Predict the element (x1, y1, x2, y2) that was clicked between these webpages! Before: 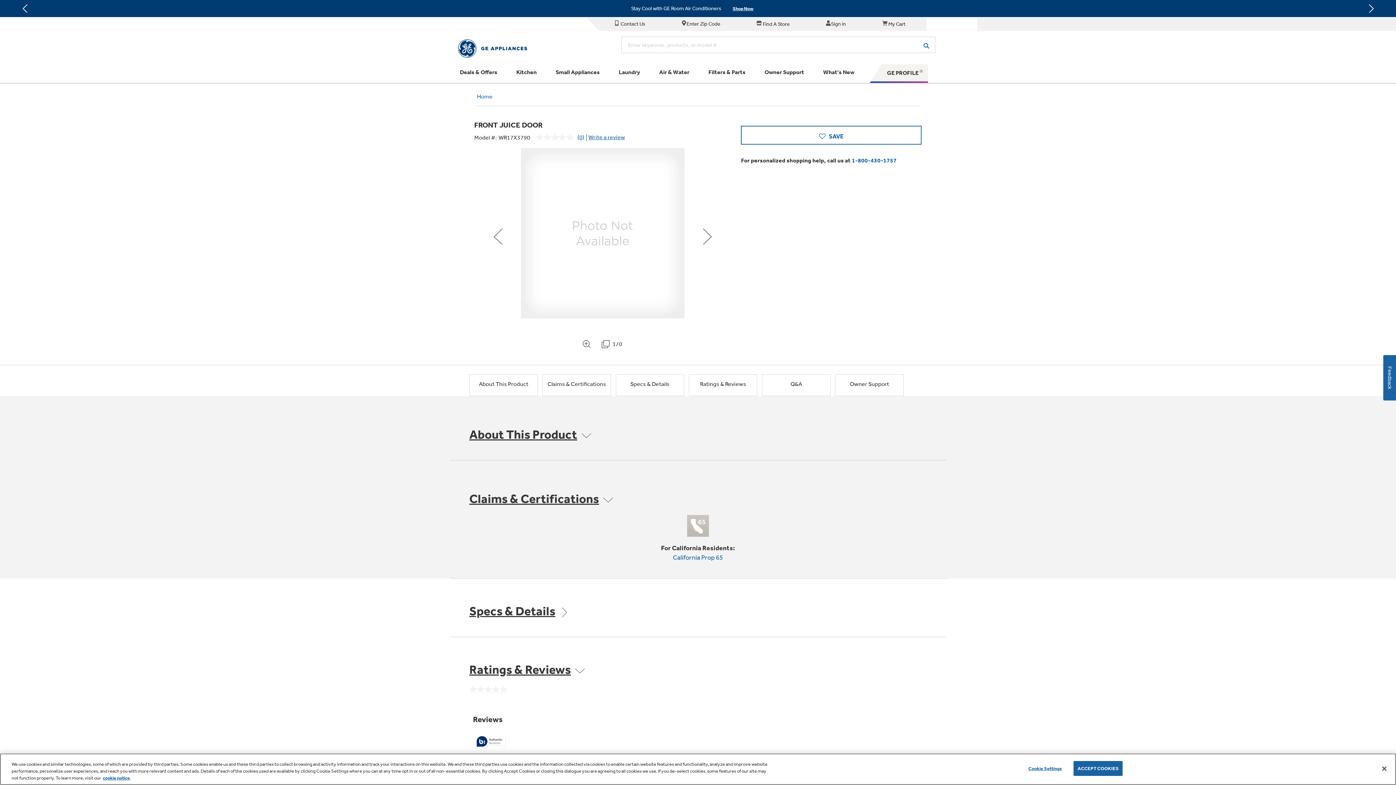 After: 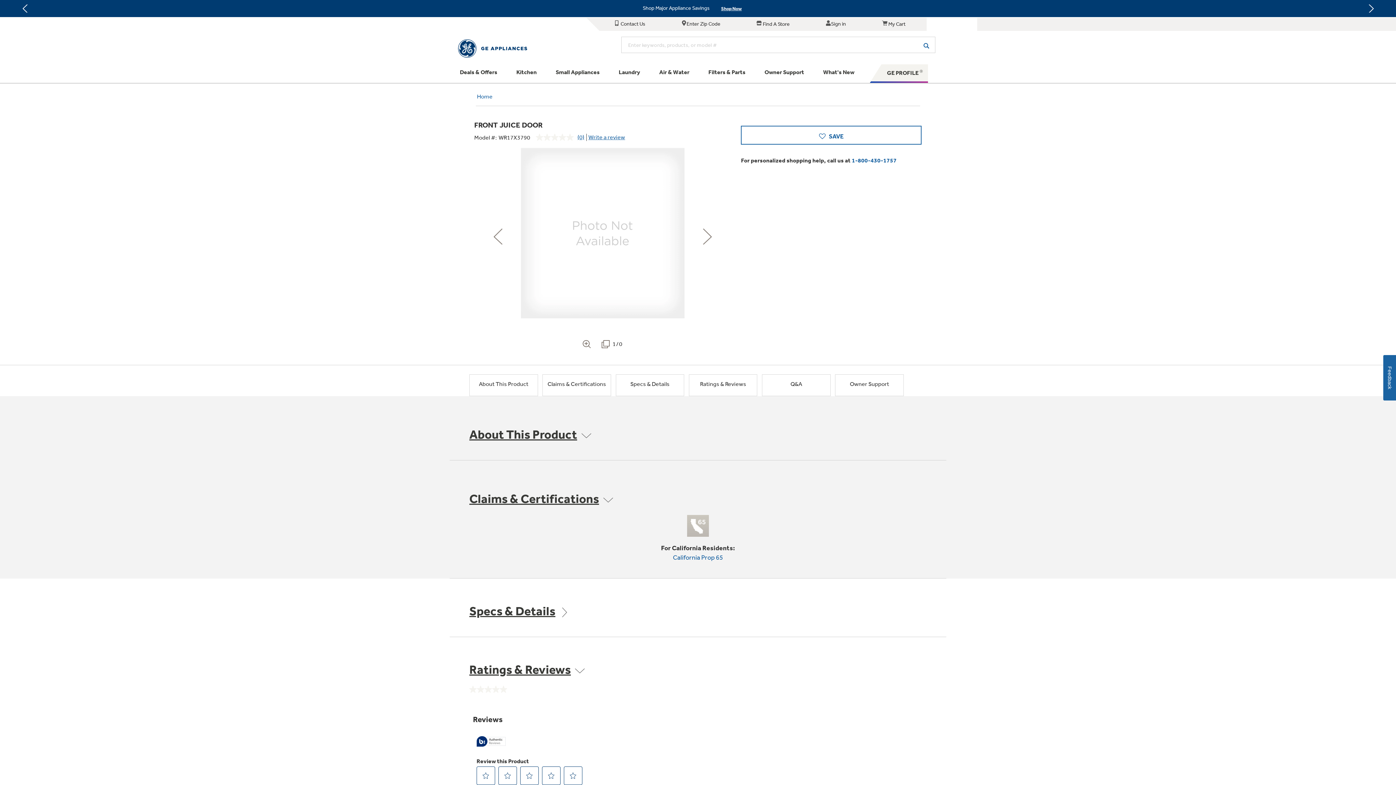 Action: bbox: (1073, 761, 1122, 776) label: ACCEPT COOKIES